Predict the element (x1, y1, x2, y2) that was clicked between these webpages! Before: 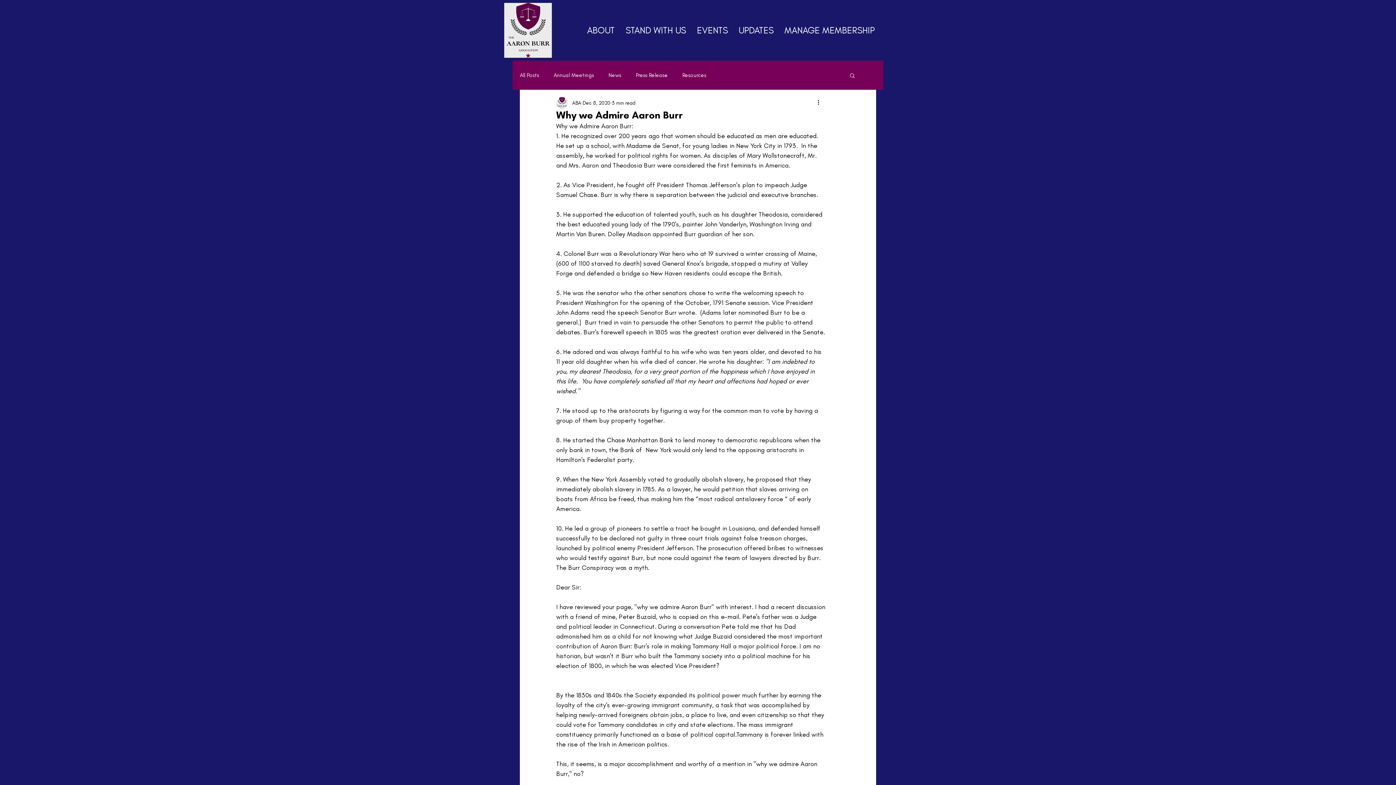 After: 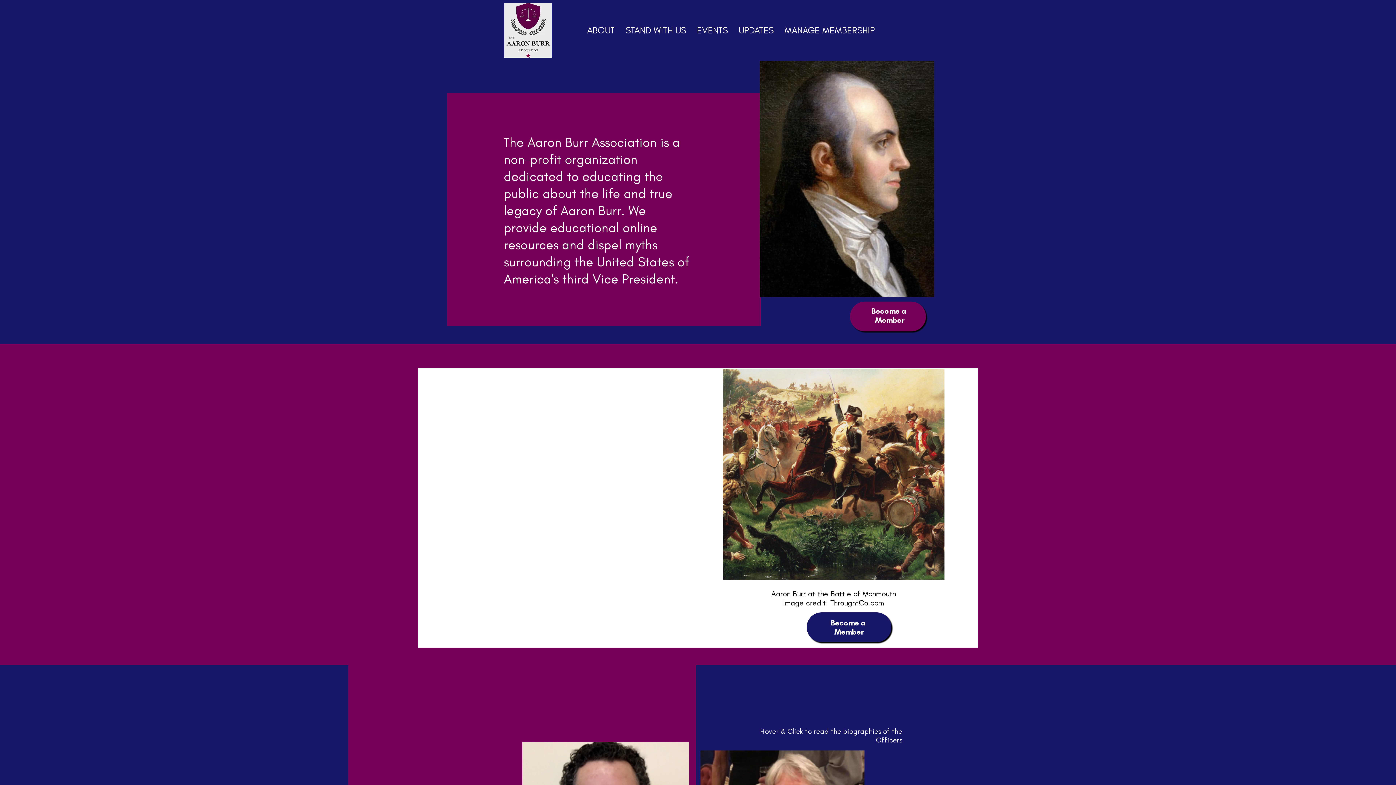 Action: label: ABOUT bbox: (581, 21, 620, 39)